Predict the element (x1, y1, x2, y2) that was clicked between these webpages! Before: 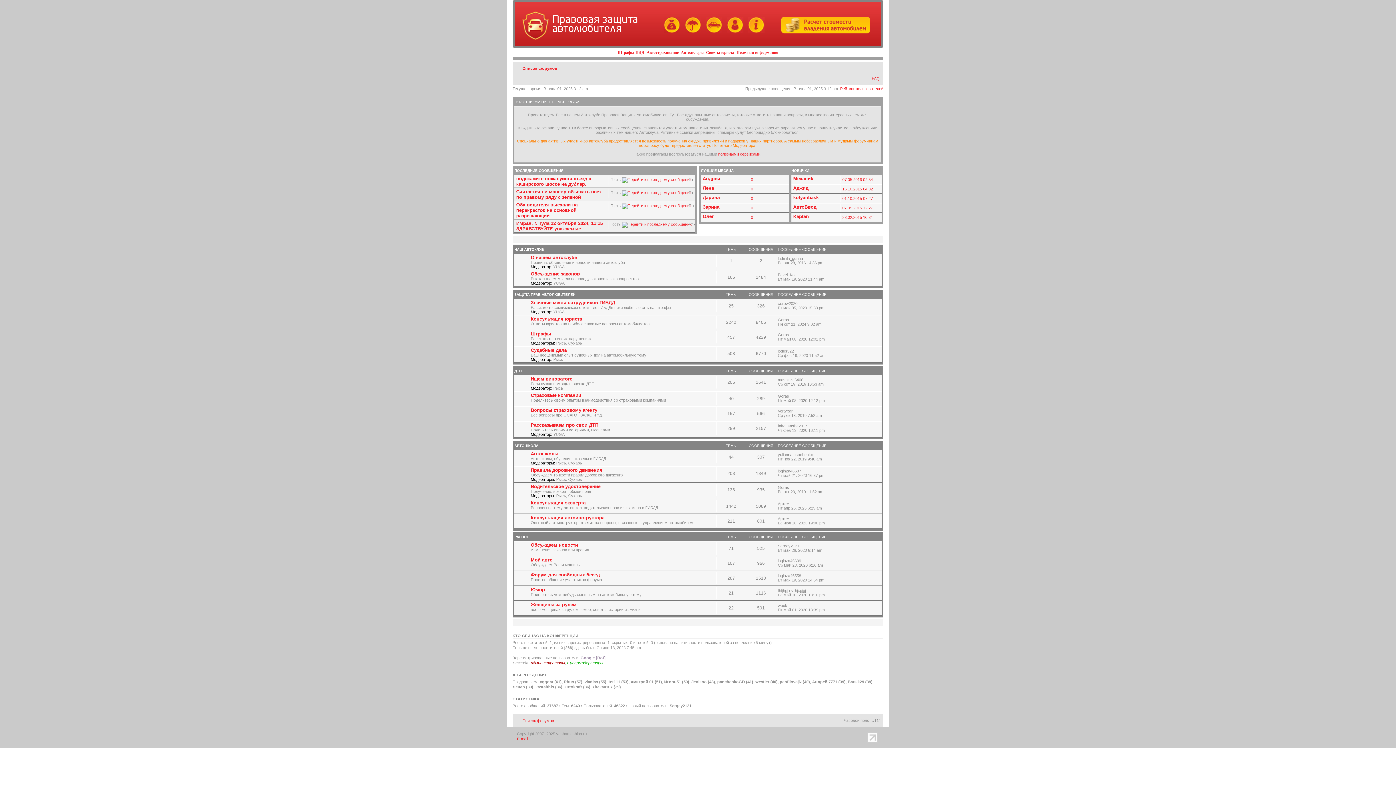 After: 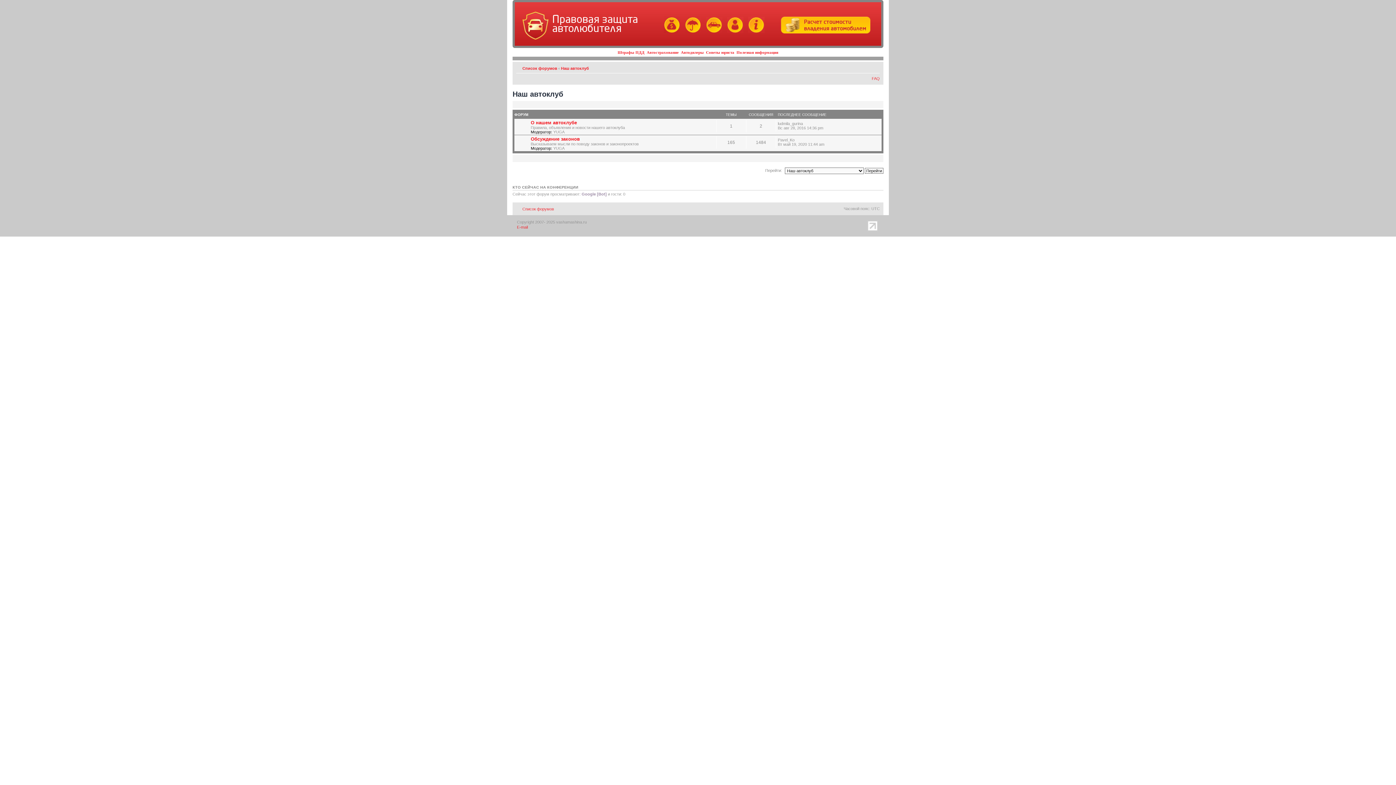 Action: label: НАШ АВТОКЛУБ bbox: (514, 247, 544, 251)